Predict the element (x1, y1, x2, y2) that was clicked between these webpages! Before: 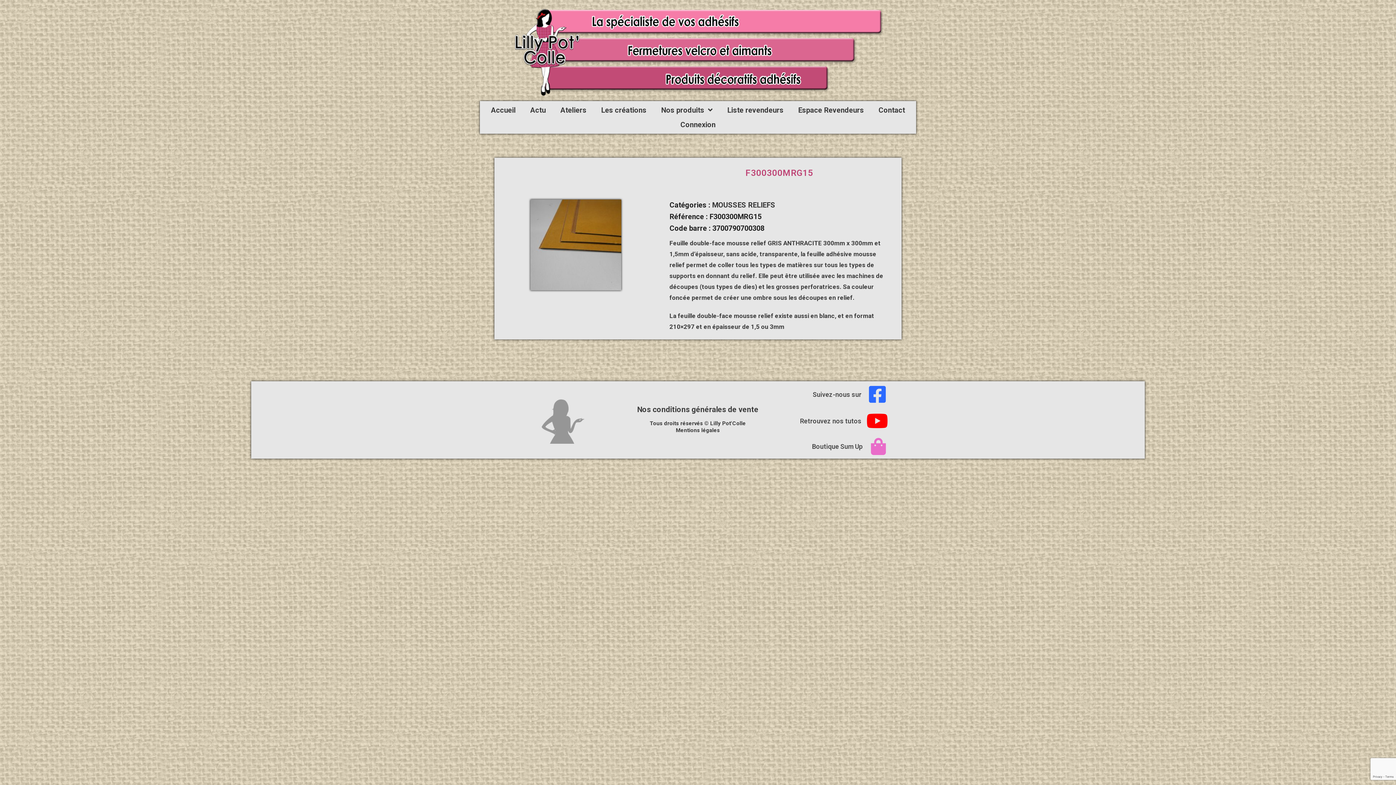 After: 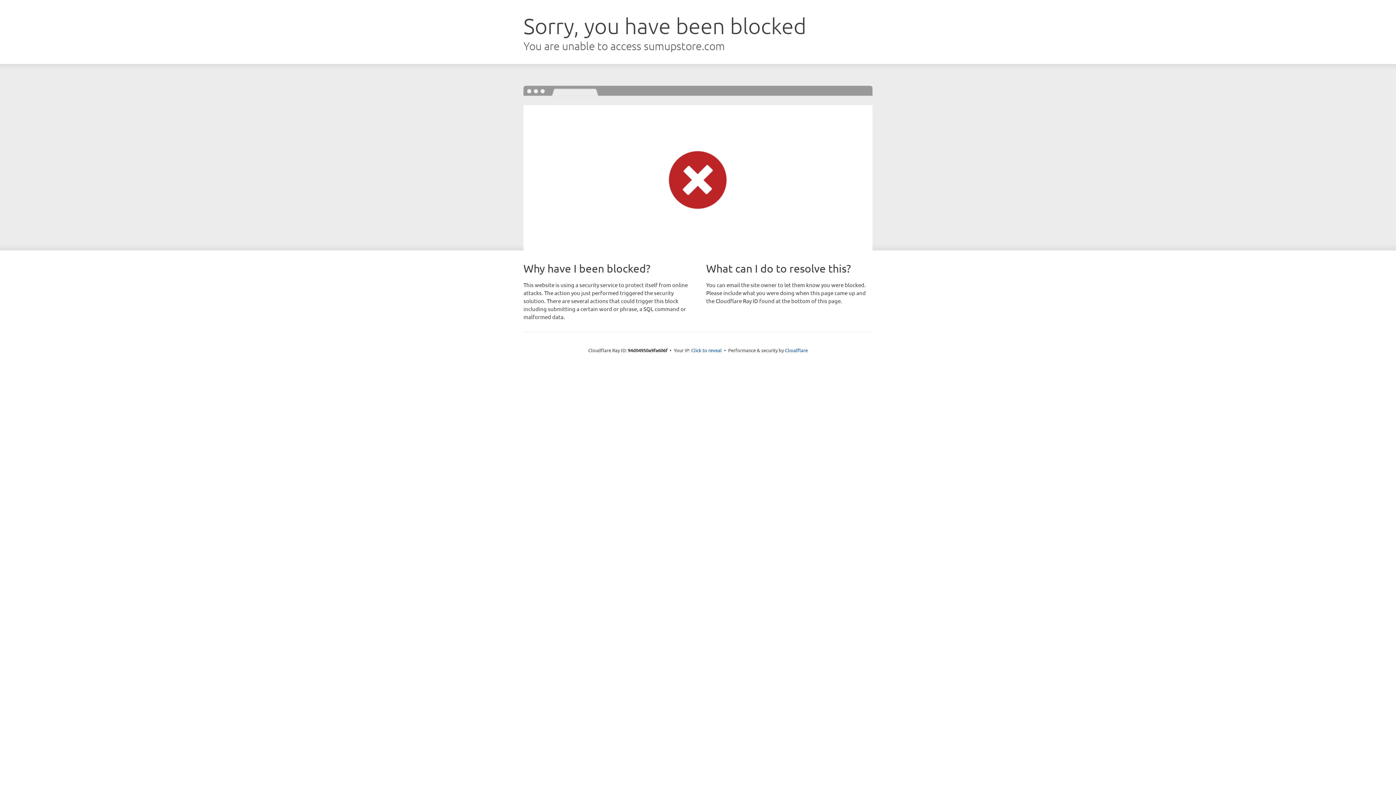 Action: label: Boutique Sum Up bbox: (812, 442, 862, 450)